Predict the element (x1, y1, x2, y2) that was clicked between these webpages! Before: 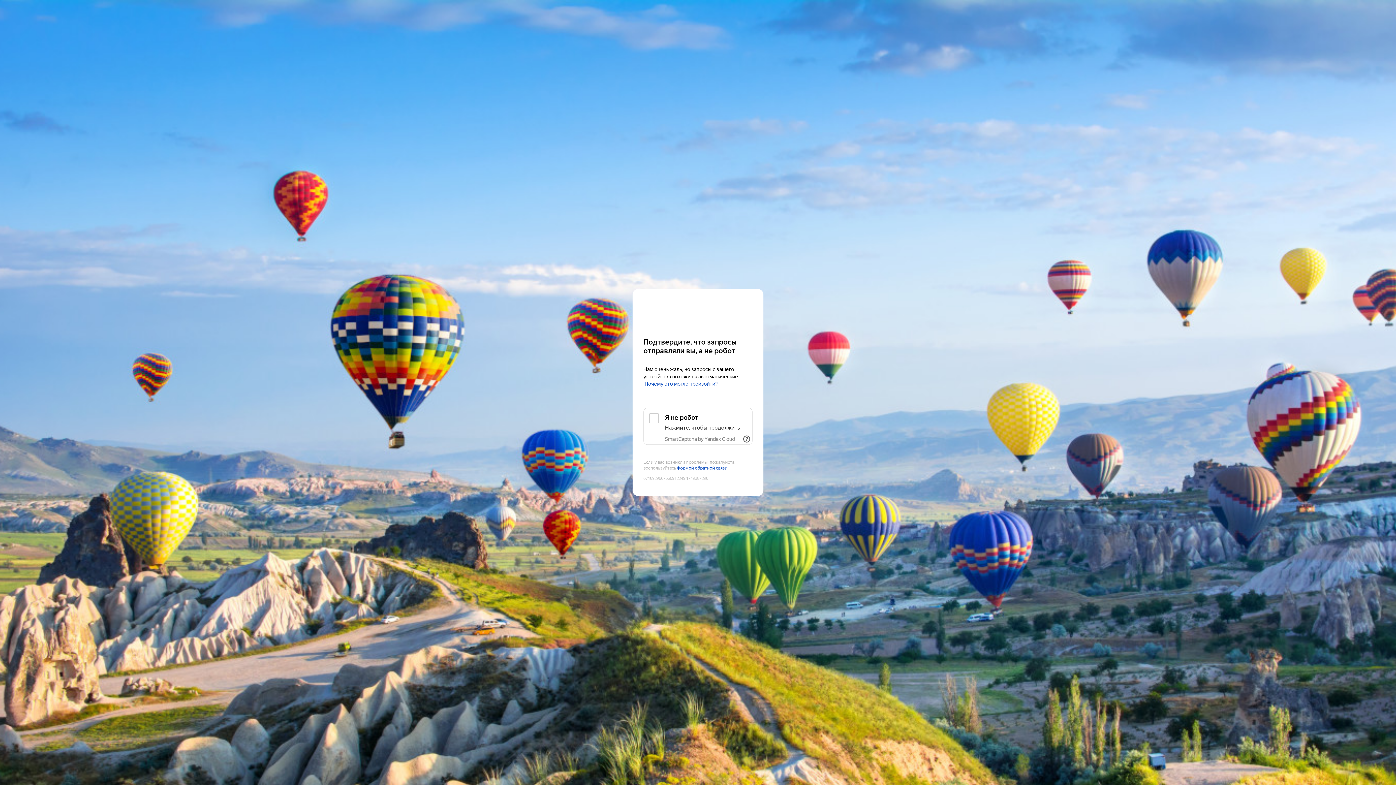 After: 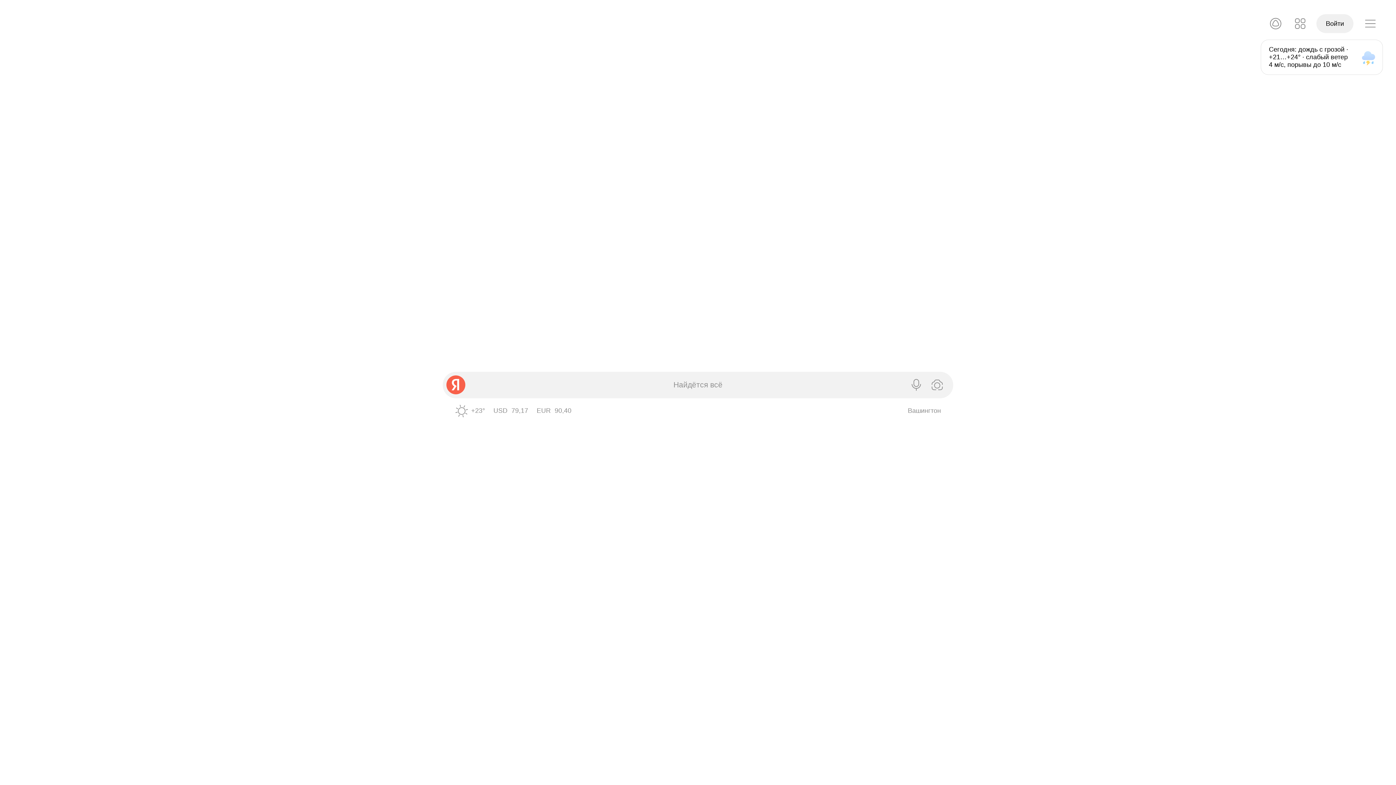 Action: bbox: (643, 303, 752, 316) label: Yandex